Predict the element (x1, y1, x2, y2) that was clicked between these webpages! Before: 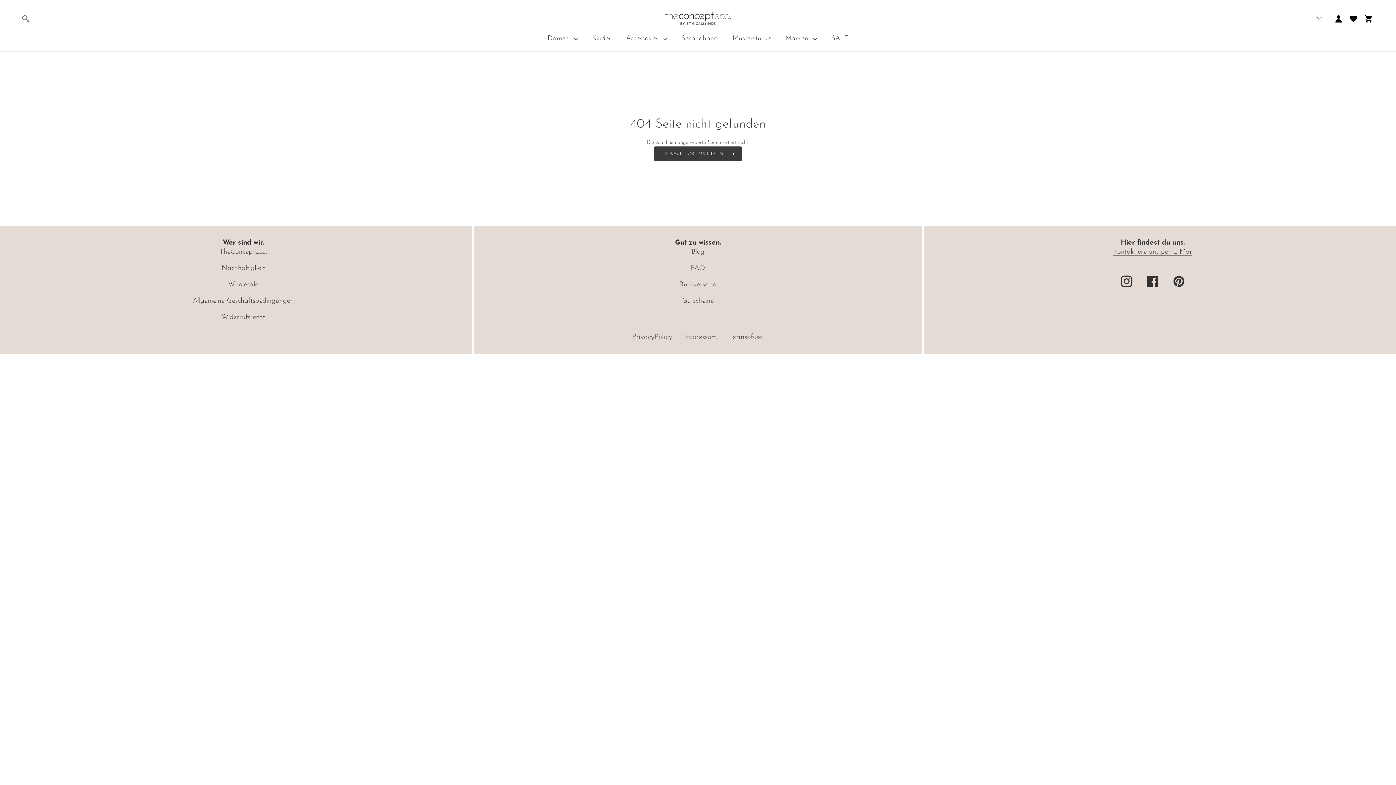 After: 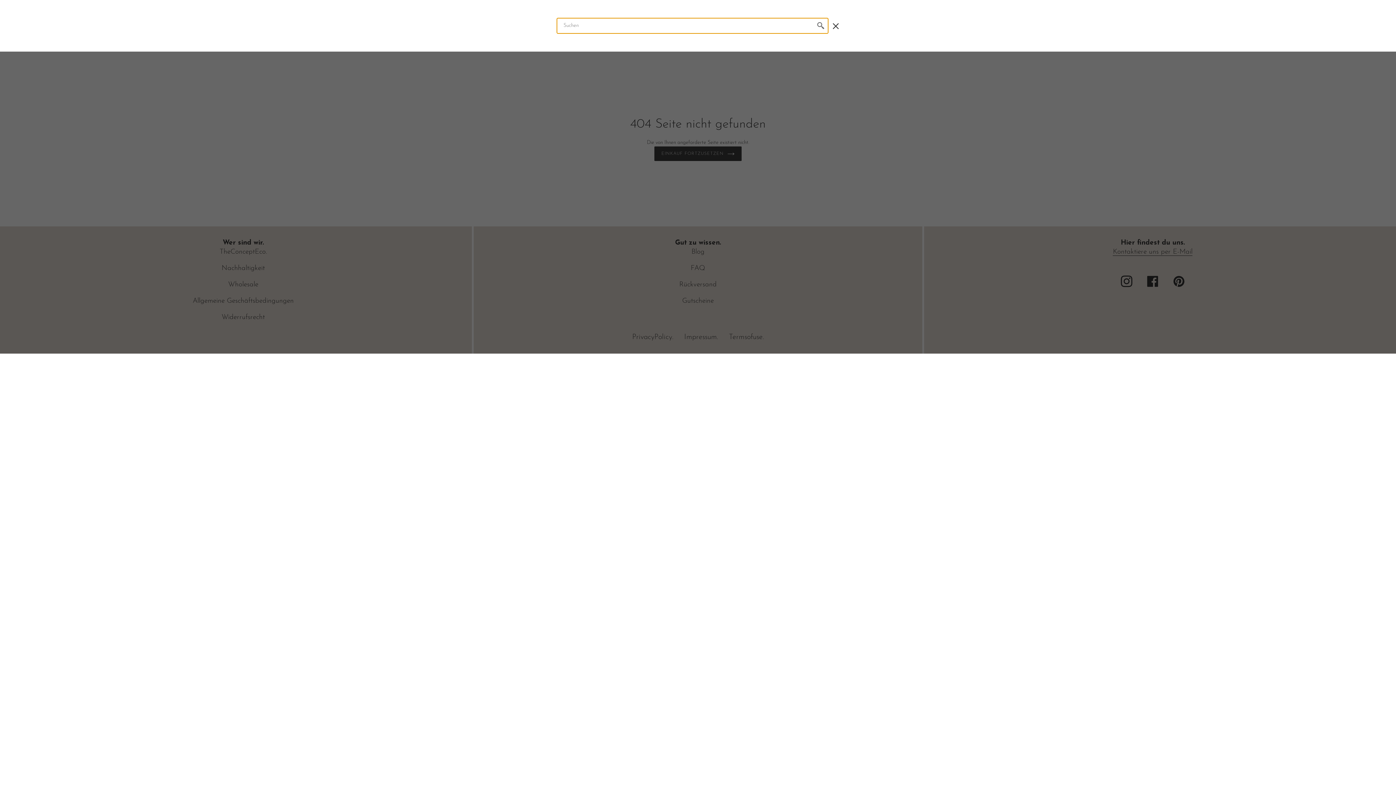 Action: bbox: (20, 14, 31, 22) label: Suchen